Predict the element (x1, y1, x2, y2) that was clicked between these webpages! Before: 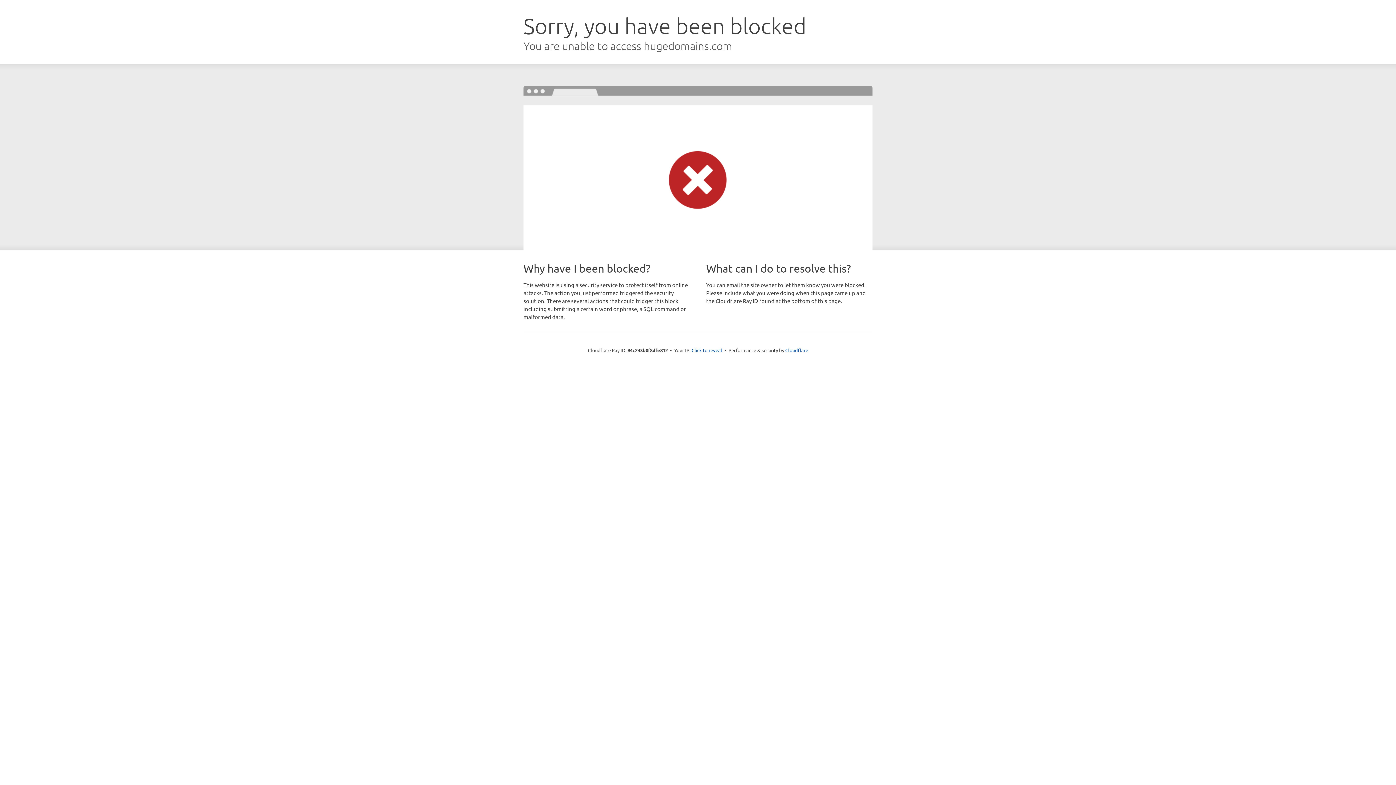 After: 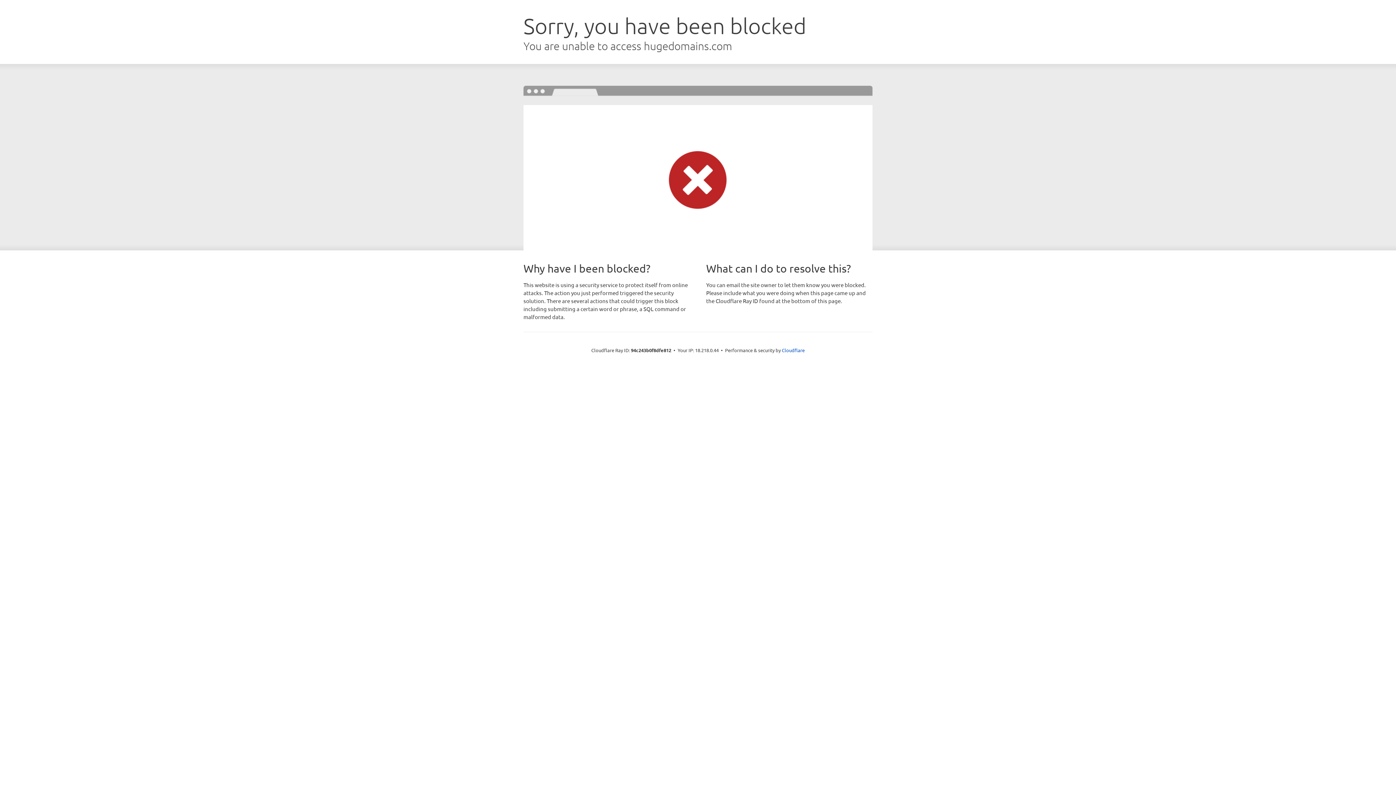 Action: bbox: (691, 346, 722, 353) label: Click to reveal